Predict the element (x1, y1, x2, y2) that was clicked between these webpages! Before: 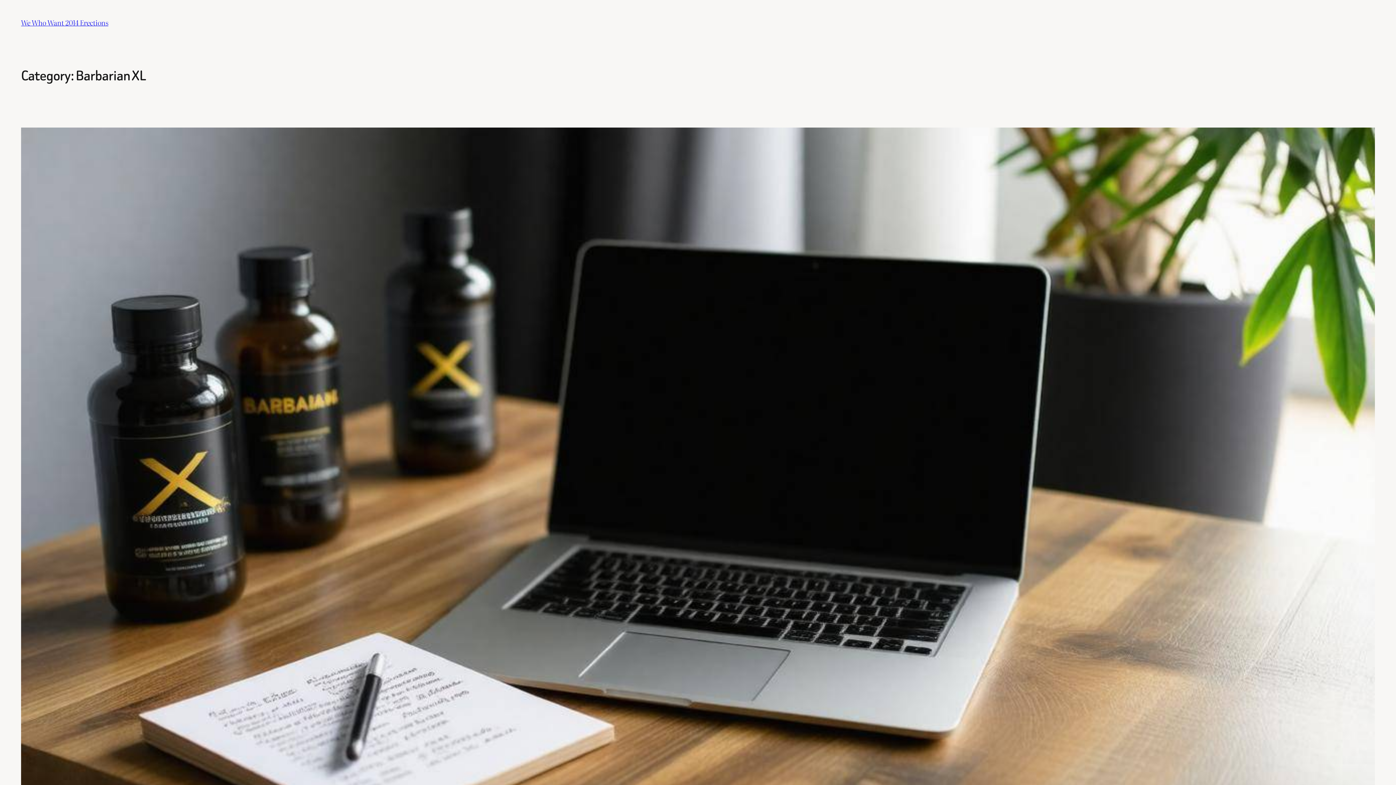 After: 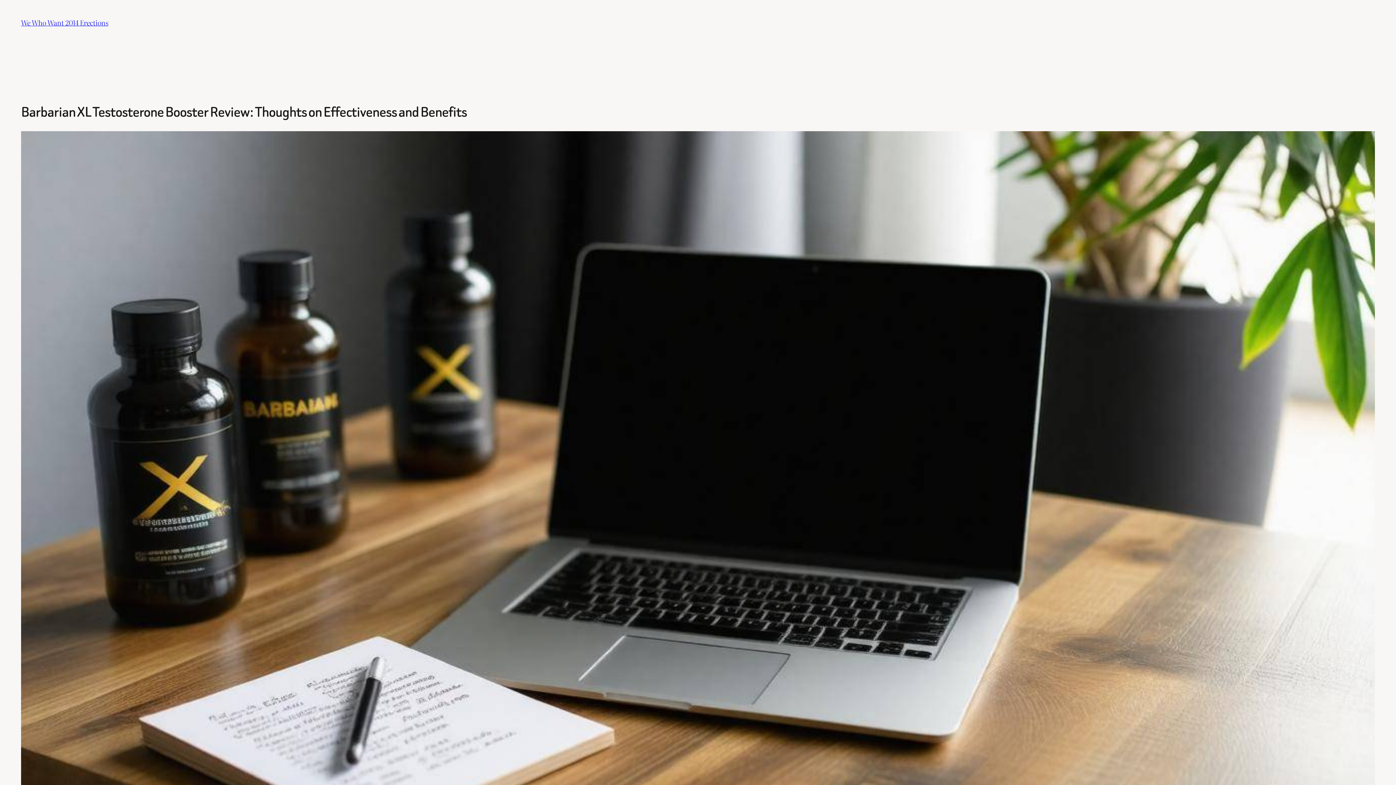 Action: bbox: (21, 127, 1375, 903)